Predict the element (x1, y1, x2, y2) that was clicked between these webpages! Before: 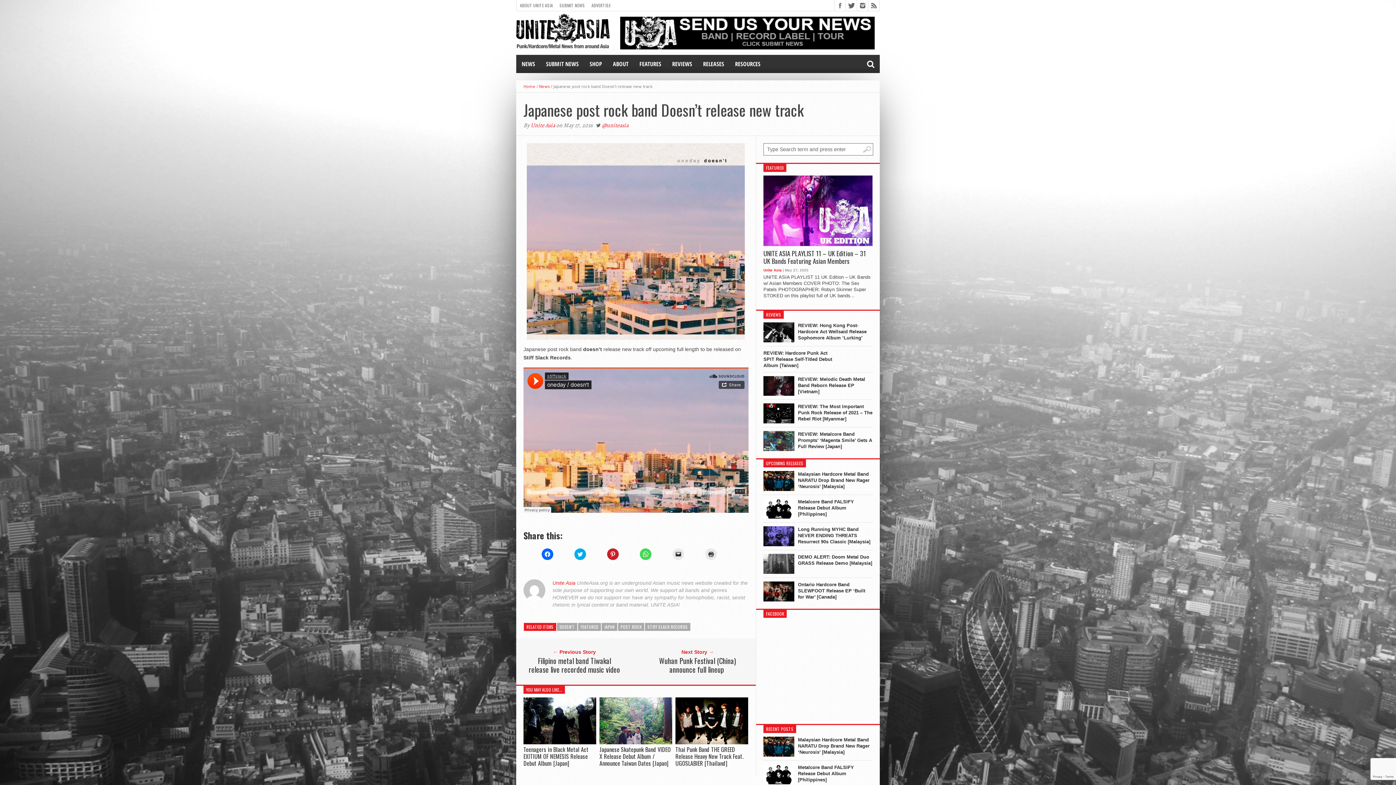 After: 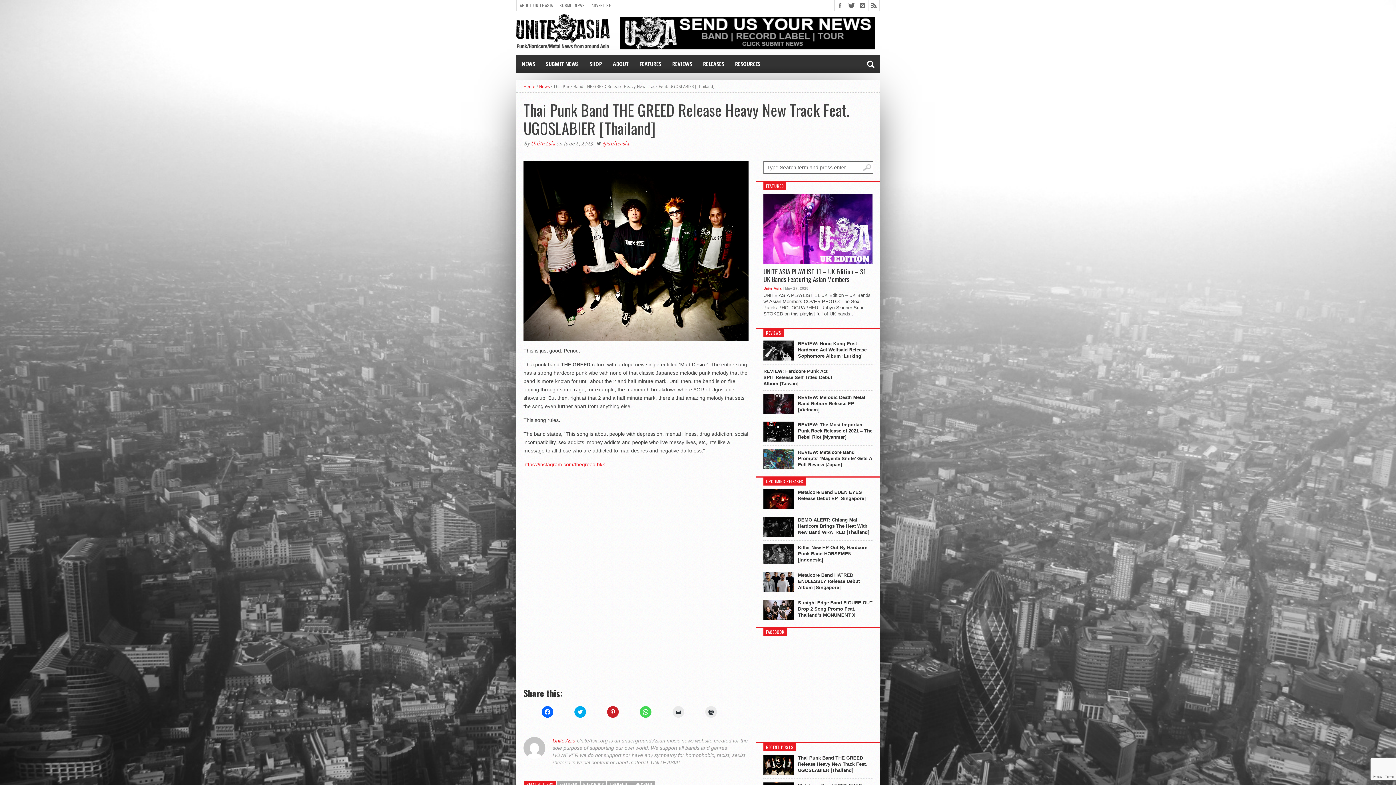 Action: bbox: (675, 739, 748, 745)